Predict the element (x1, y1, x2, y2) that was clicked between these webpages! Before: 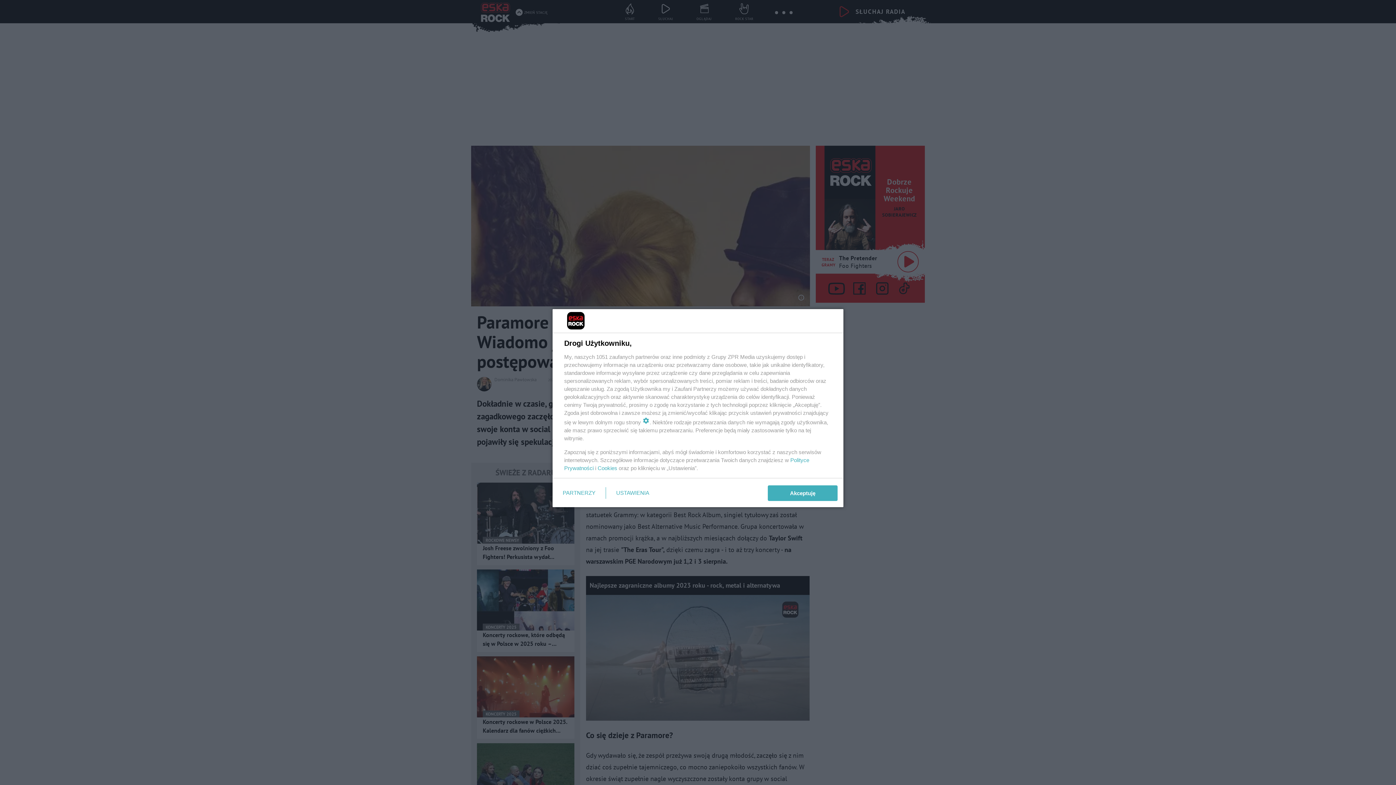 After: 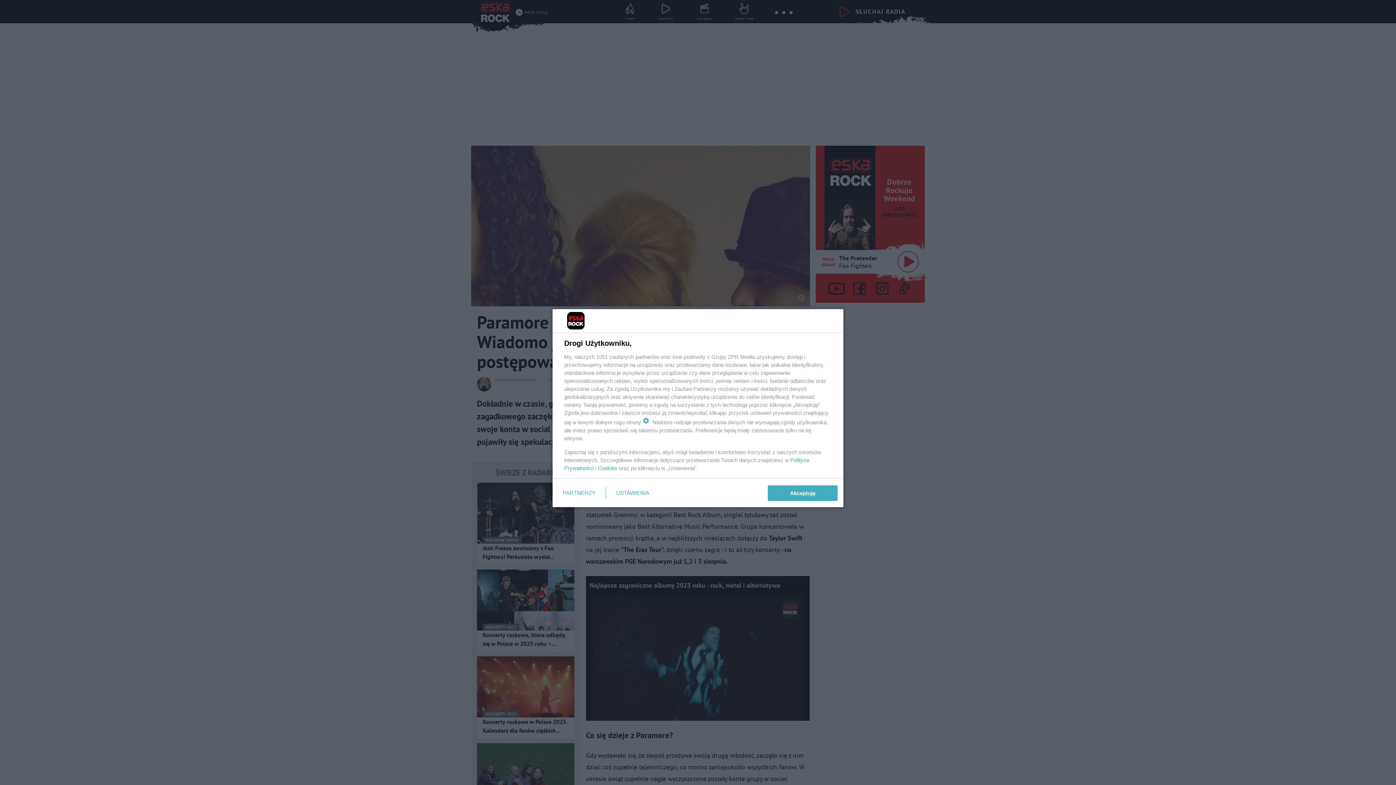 Action: bbox: (597, 465, 617, 471) label: Cookies